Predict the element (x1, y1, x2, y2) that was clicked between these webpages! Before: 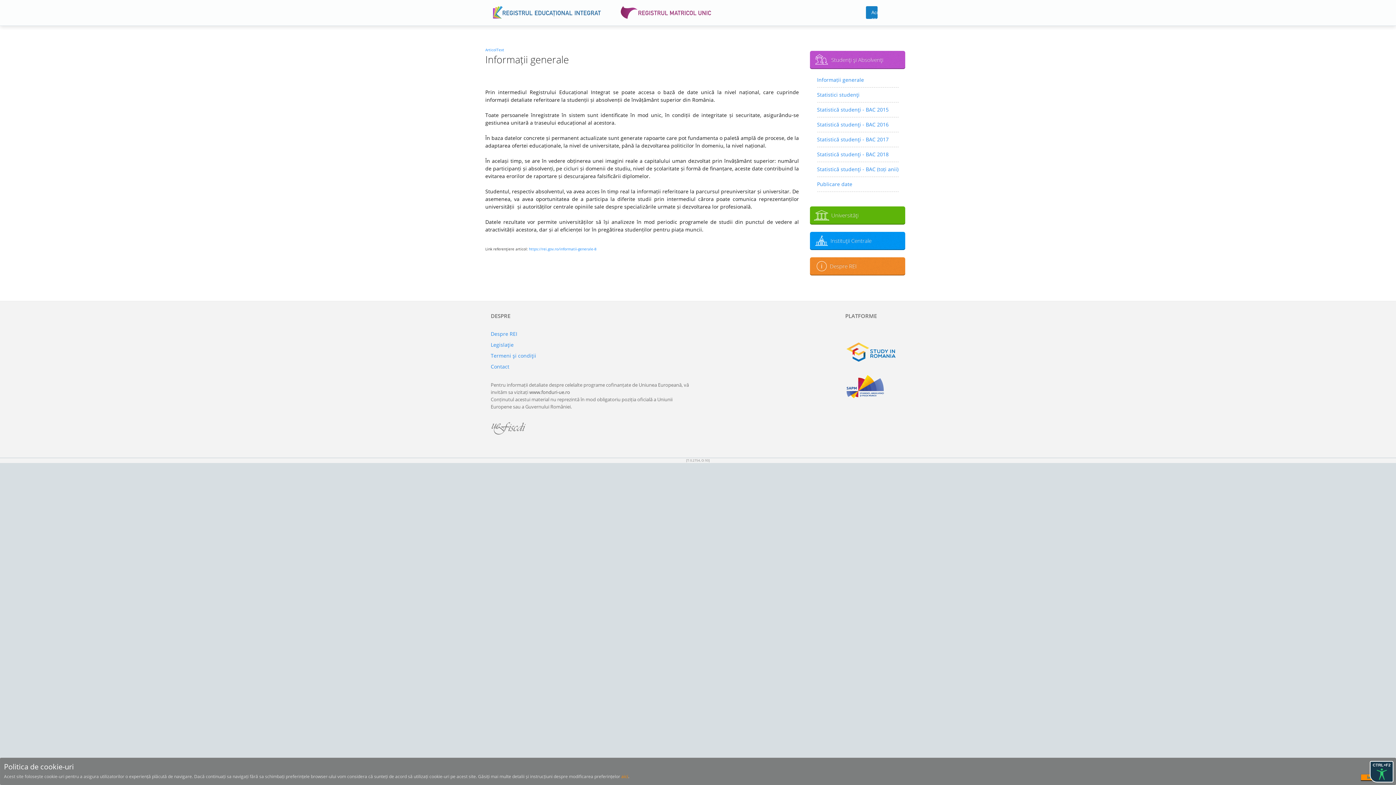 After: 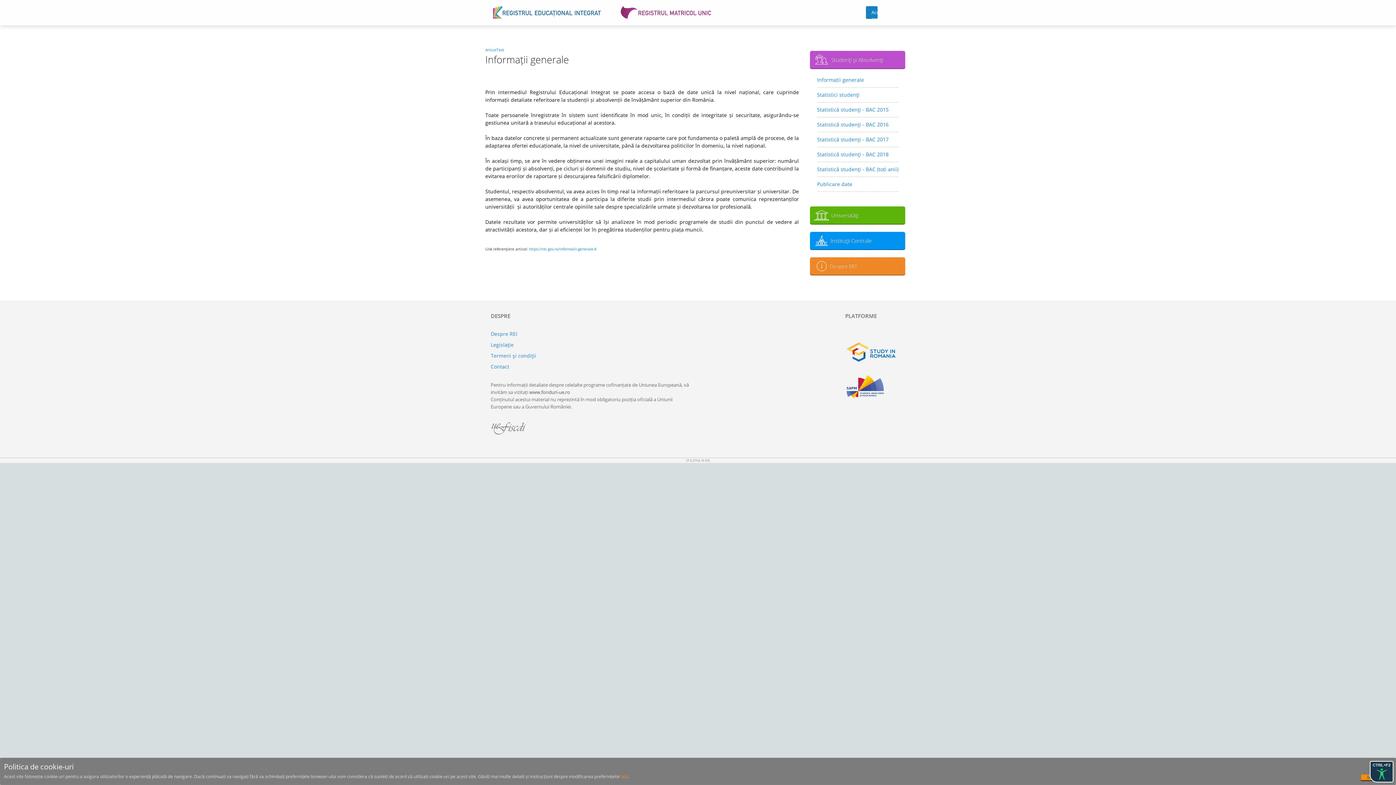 Action: bbox: (845, 374, 905, 399)